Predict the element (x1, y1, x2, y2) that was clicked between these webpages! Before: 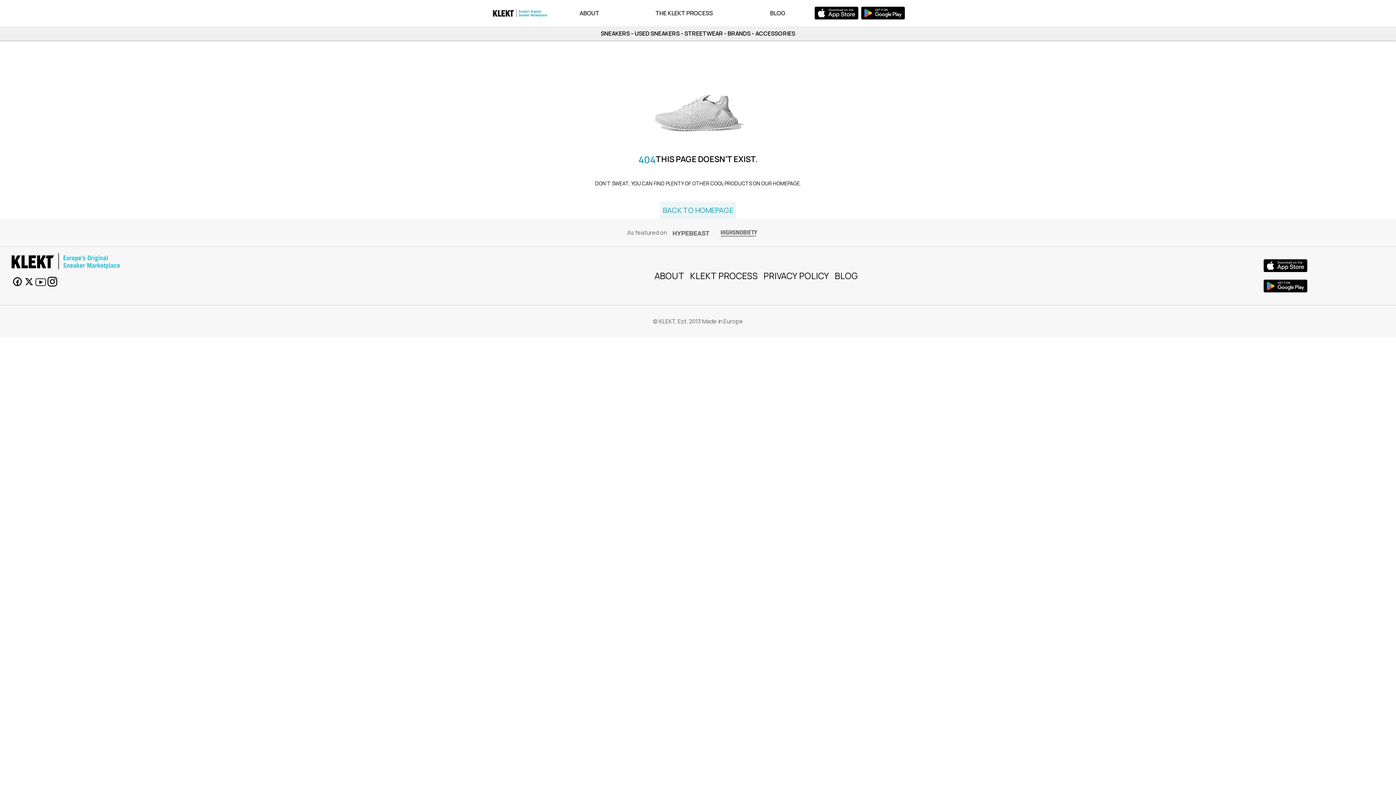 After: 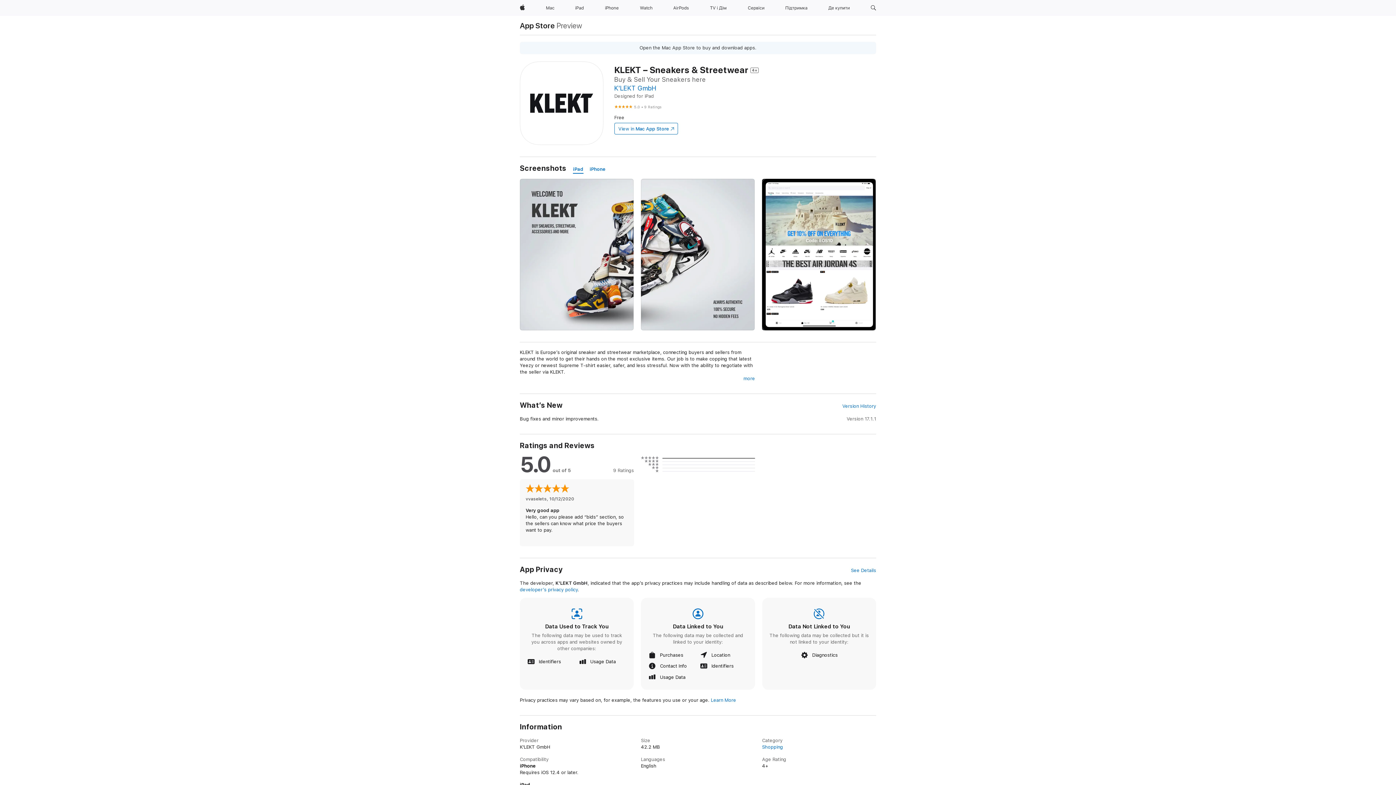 Action: bbox: (1264, 258, 1307, 273)